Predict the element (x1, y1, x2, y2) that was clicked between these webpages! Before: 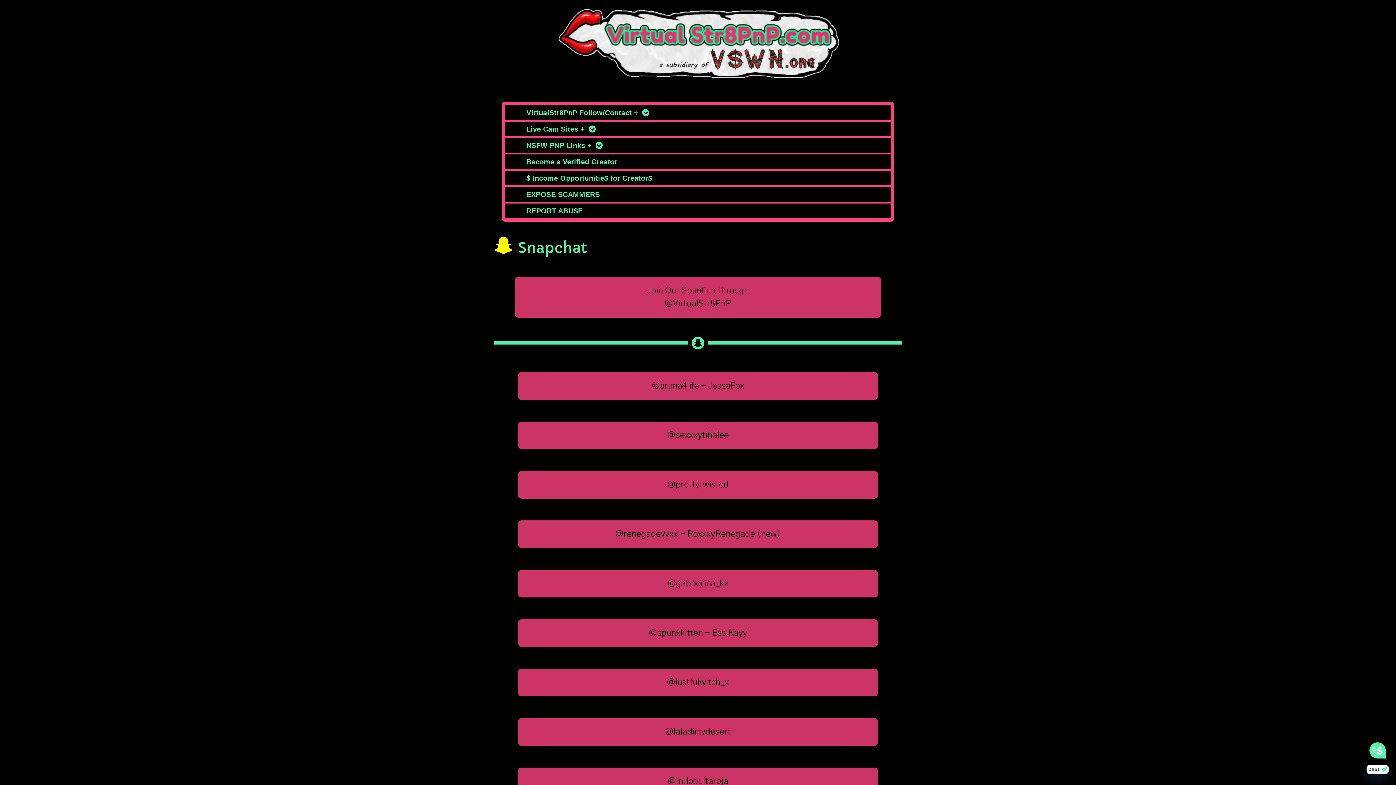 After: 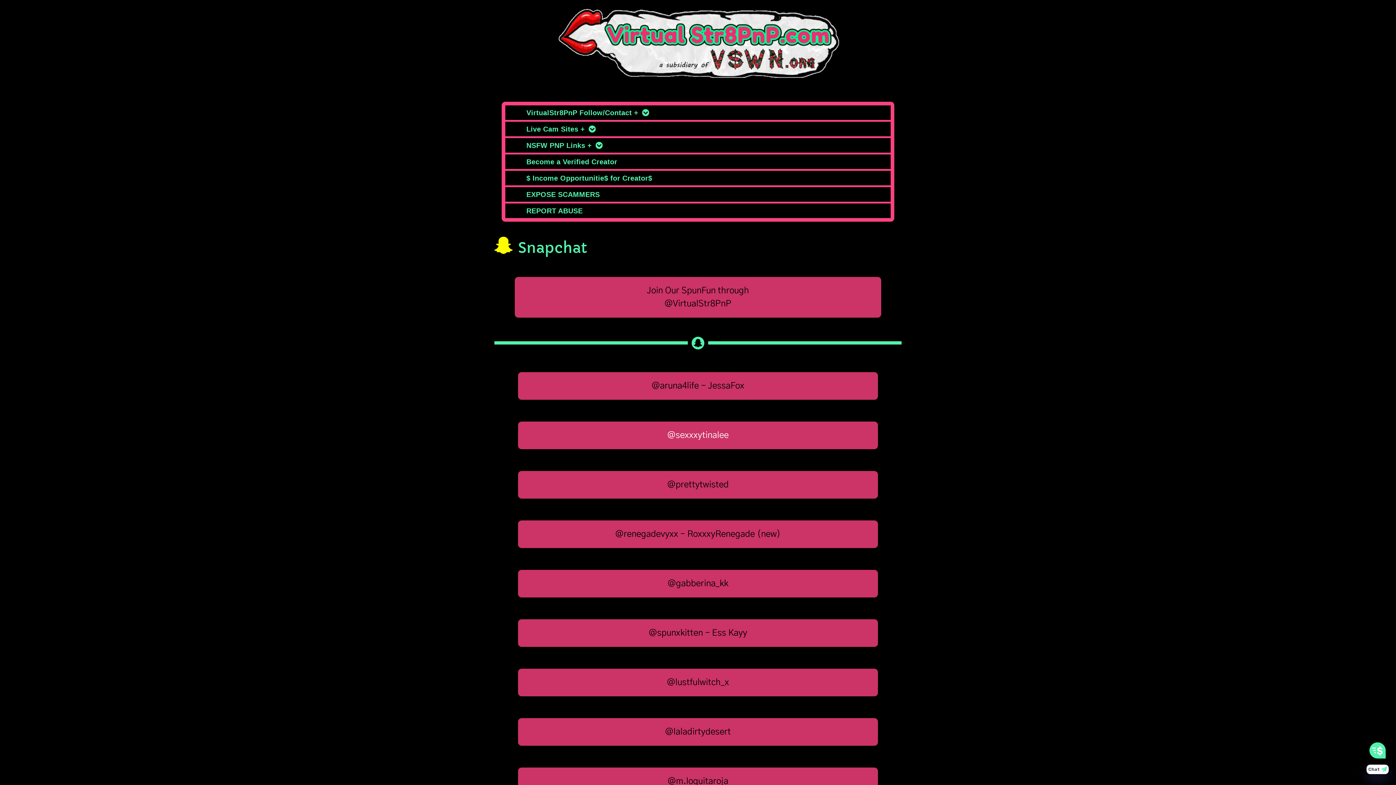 Action: bbox: (518, 421, 878, 449) label: @sexxxytinalee